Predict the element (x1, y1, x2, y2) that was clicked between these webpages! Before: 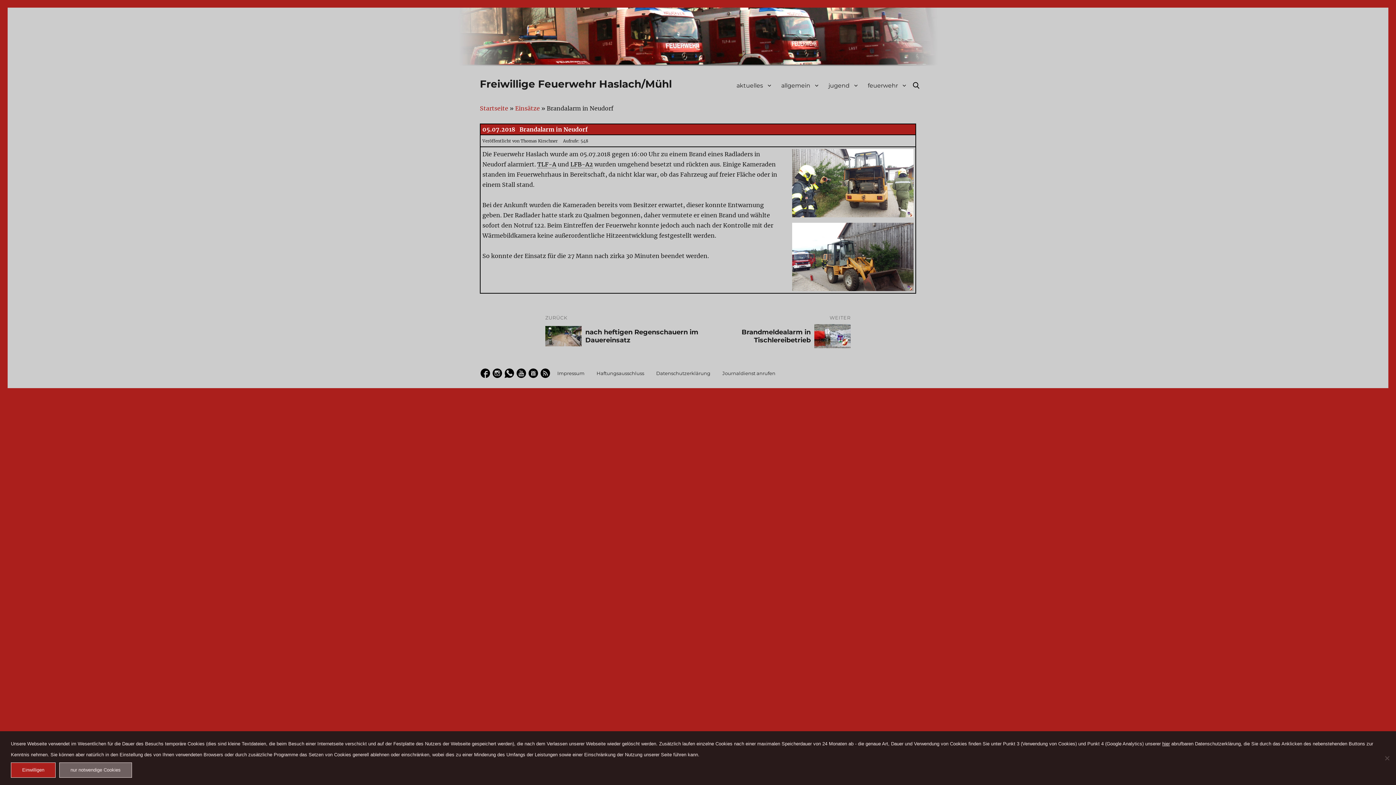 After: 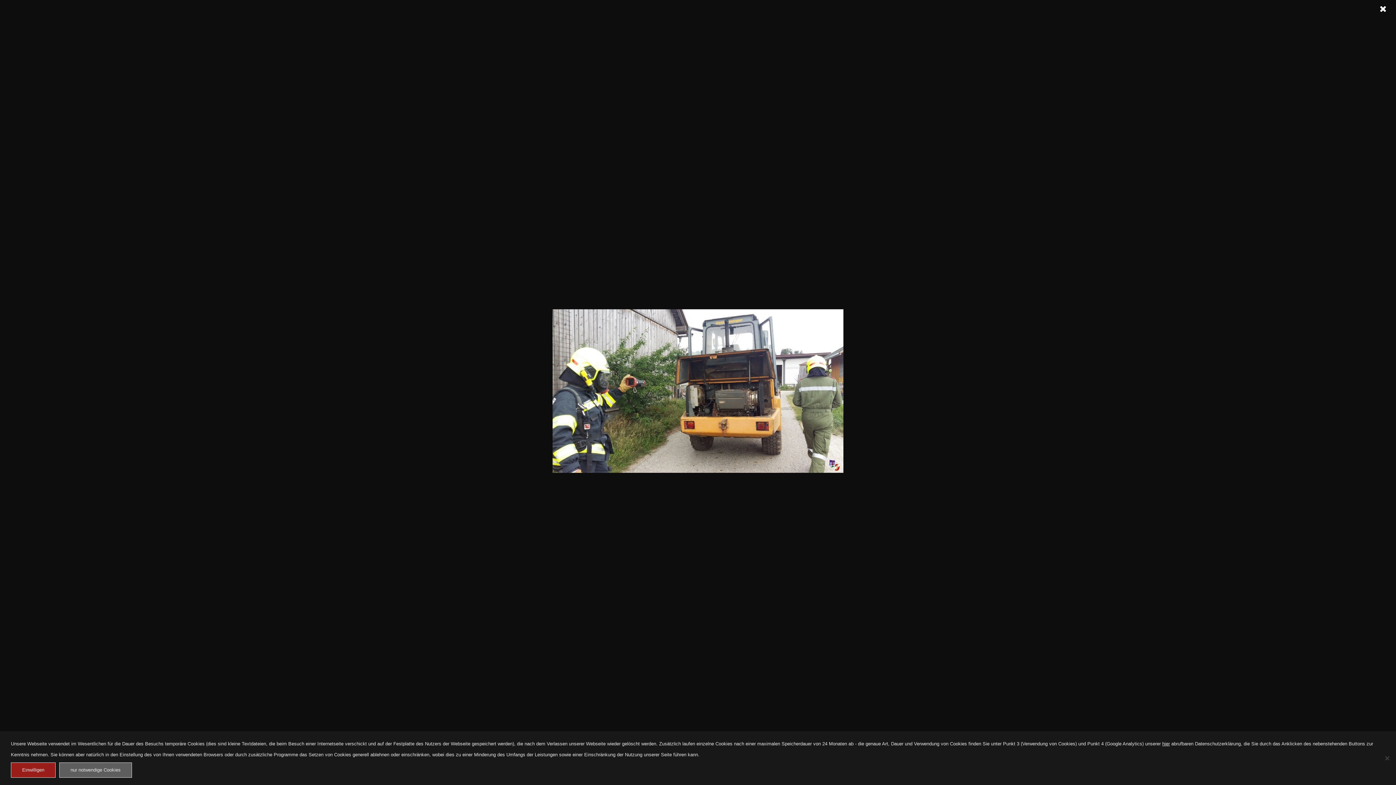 Action: bbox: (792, 179, 913, 186)